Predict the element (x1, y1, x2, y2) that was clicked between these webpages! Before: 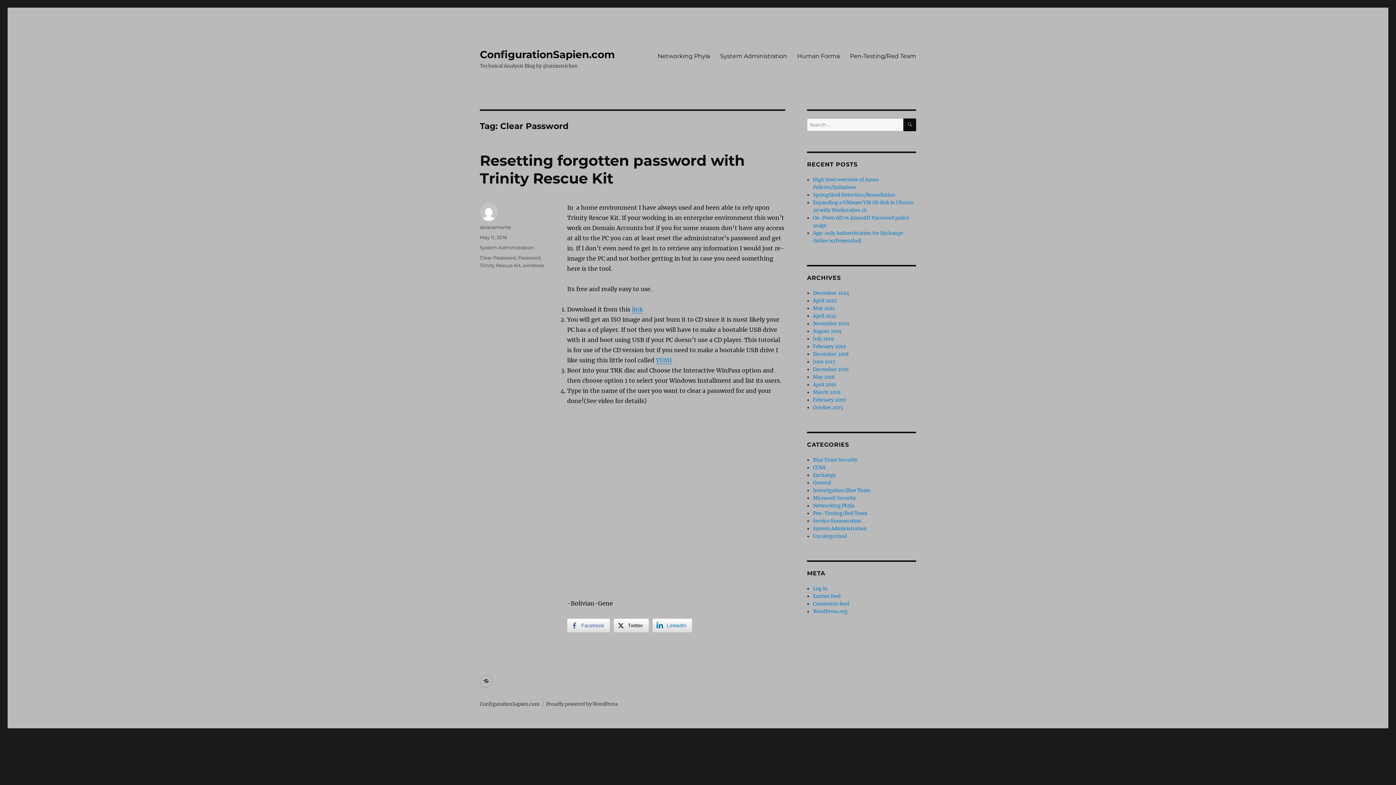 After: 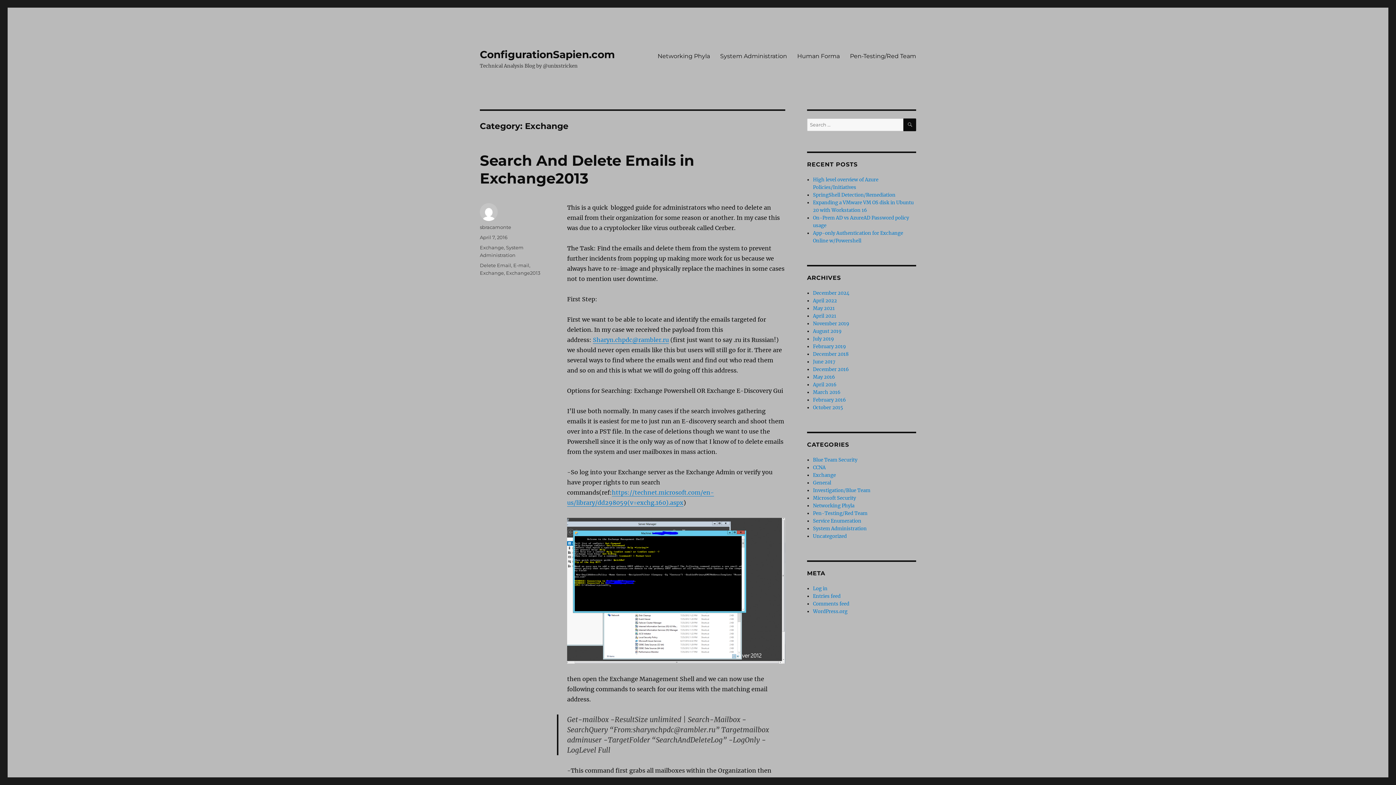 Action: bbox: (813, 472, 836, 478) label: Exchange